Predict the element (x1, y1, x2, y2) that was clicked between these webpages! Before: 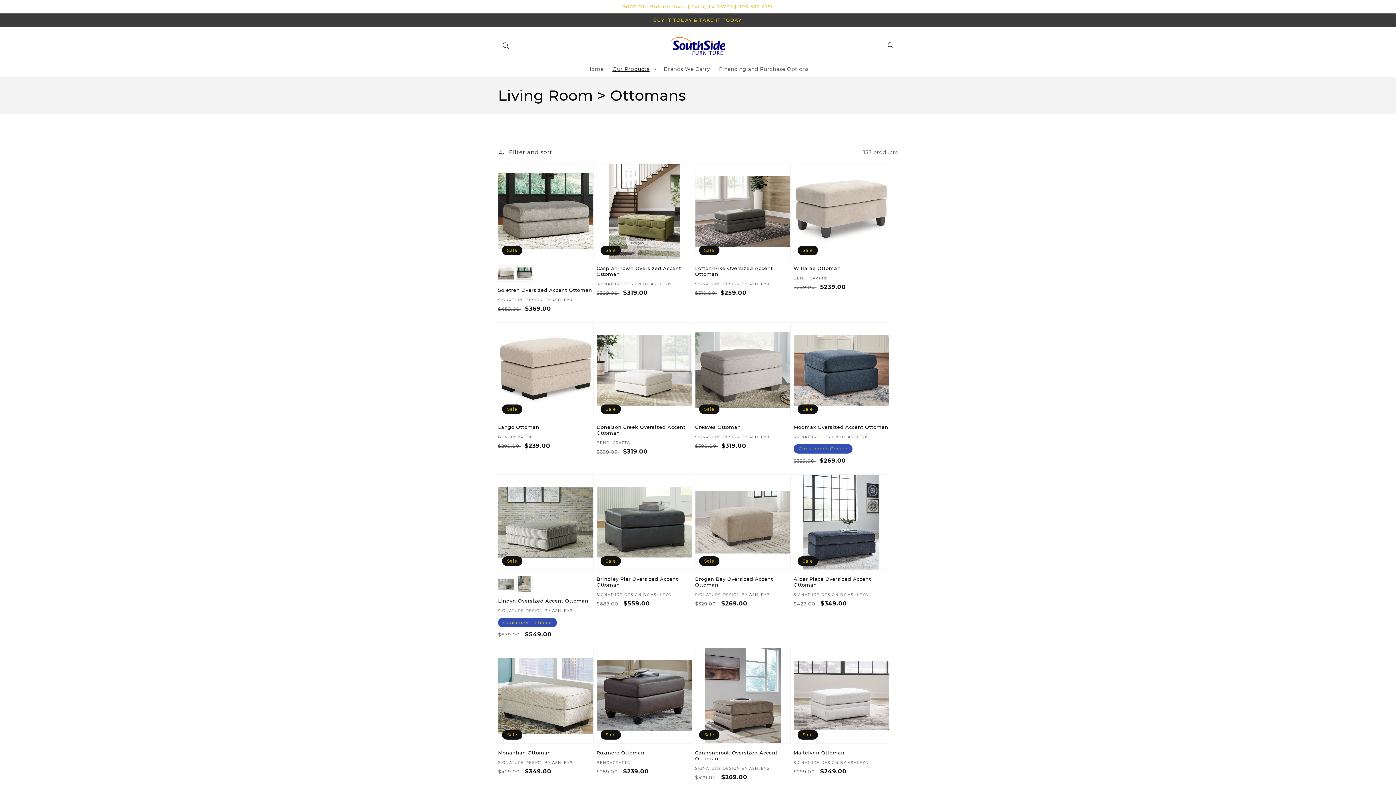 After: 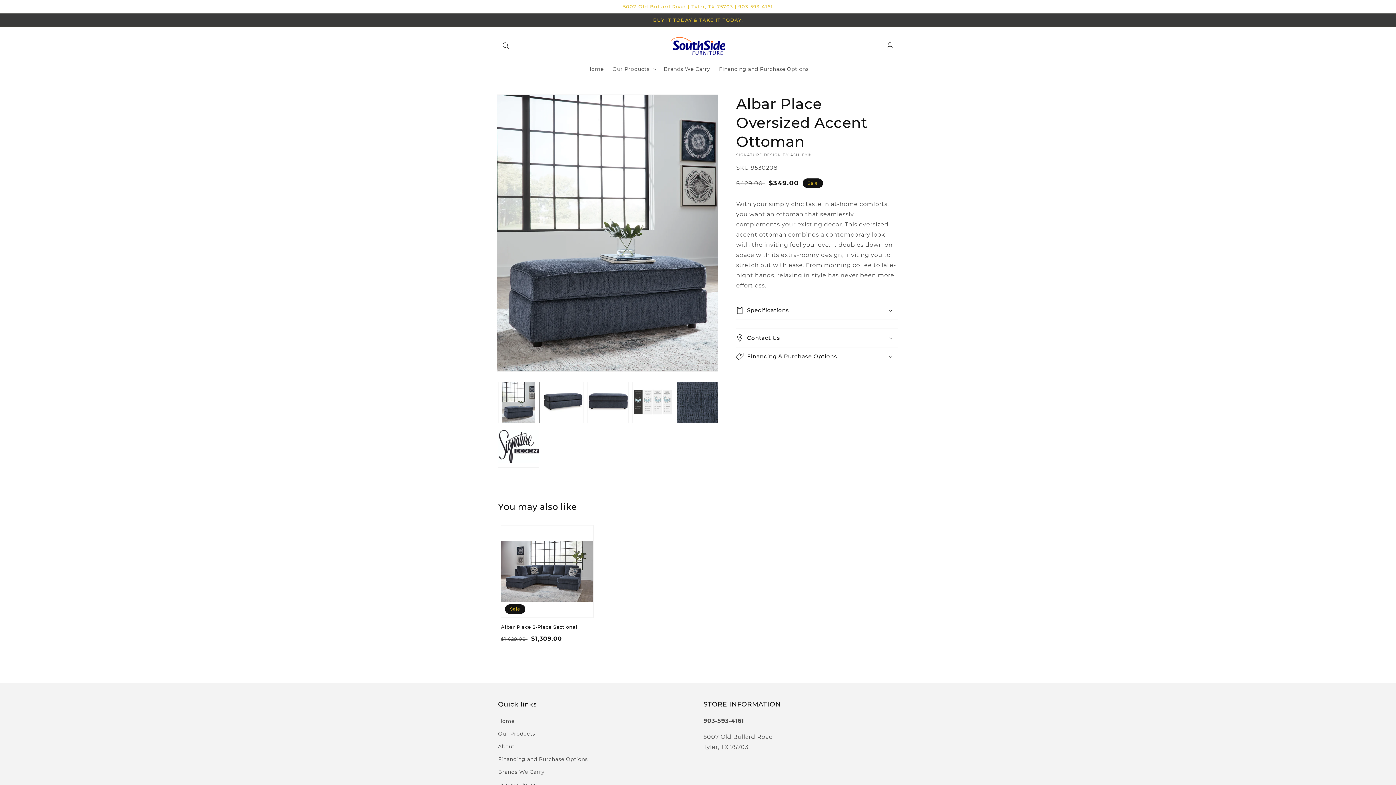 Action: bbox: (793, 576, 889, 588) label: Albar Place Oversized Accent Ottoman